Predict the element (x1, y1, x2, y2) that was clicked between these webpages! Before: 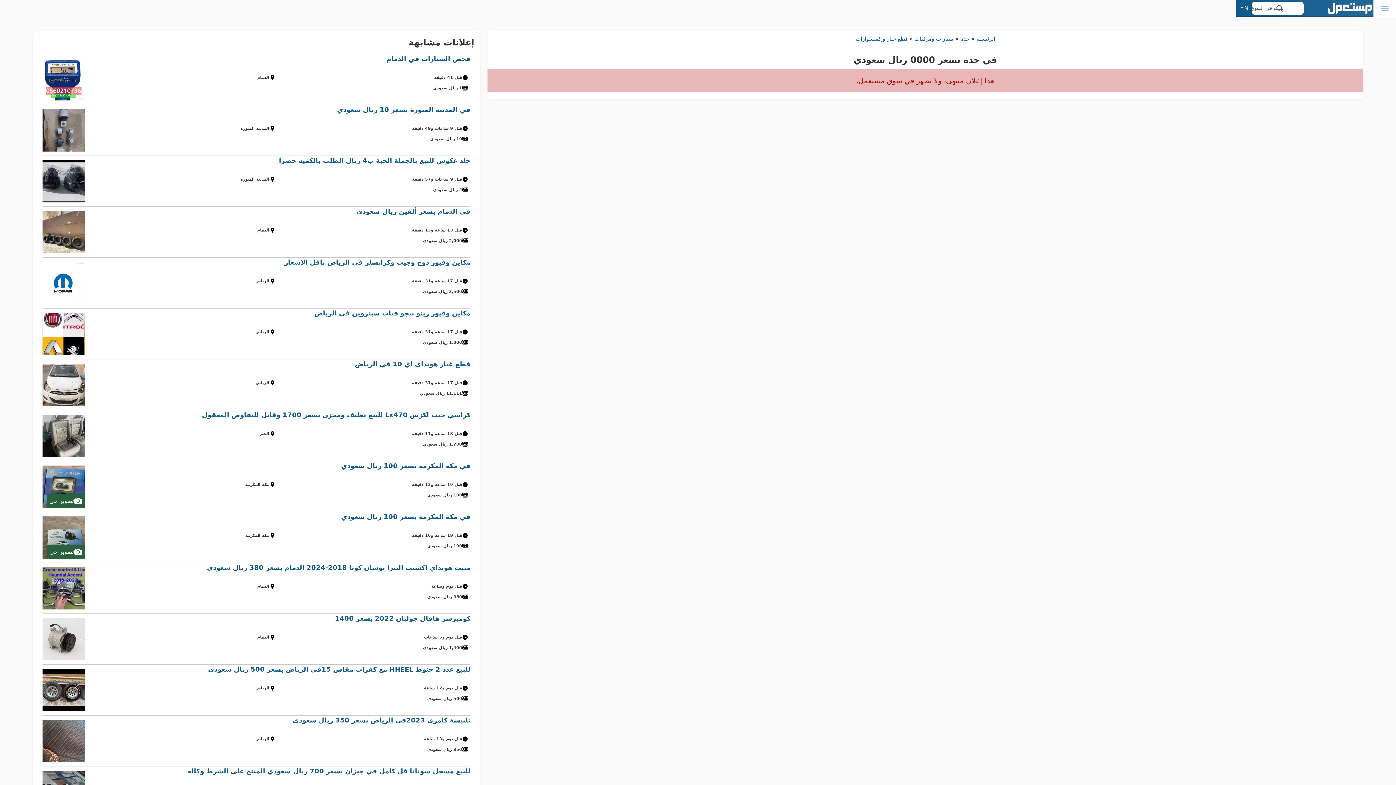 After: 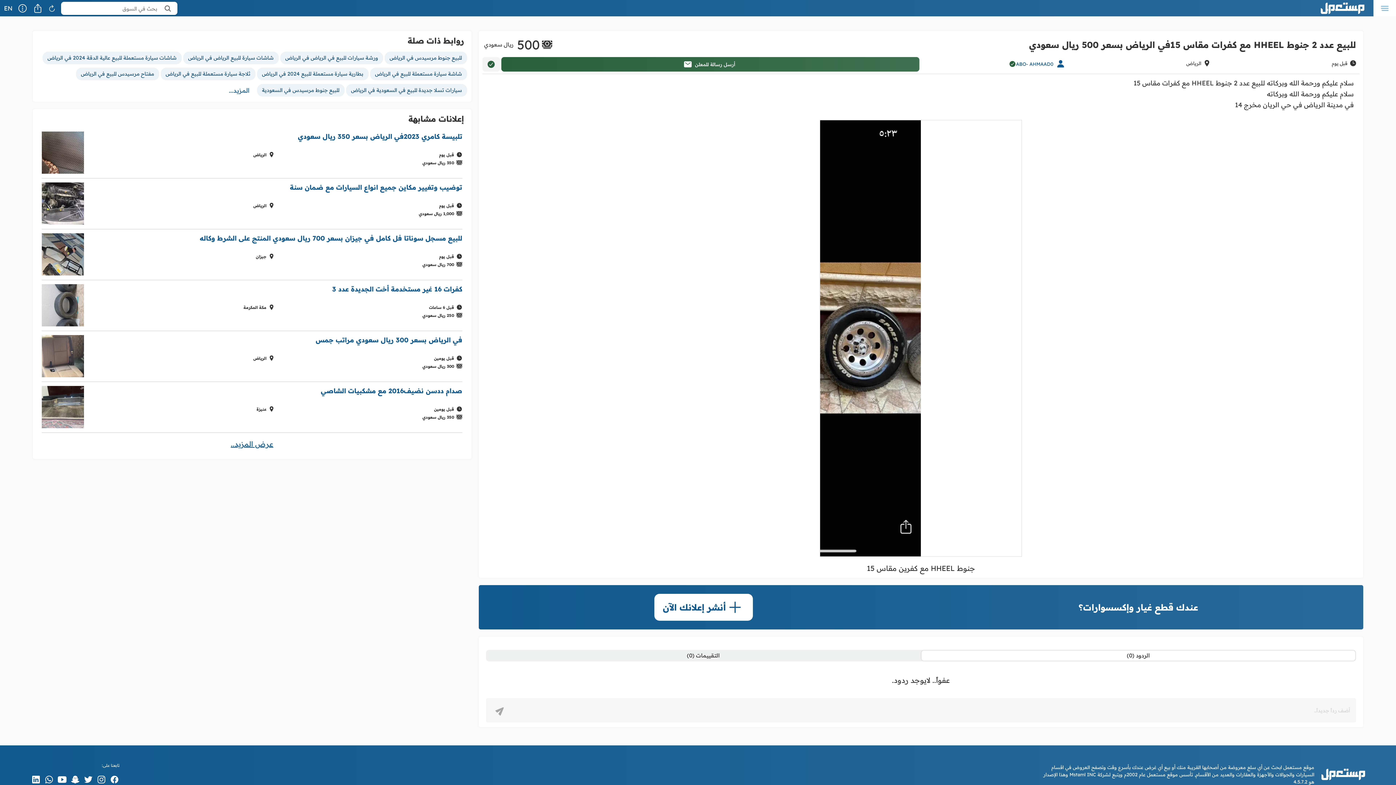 Action: label: للبيع عدد 2 جنوط HHEEL مع كفرات مقاس 15في الرياض بسعر 500 ريال سعودي
قبل يوم و12 ساعة
الرياض
500 ريال سعودي bbox: (42, 665, 470, 716)